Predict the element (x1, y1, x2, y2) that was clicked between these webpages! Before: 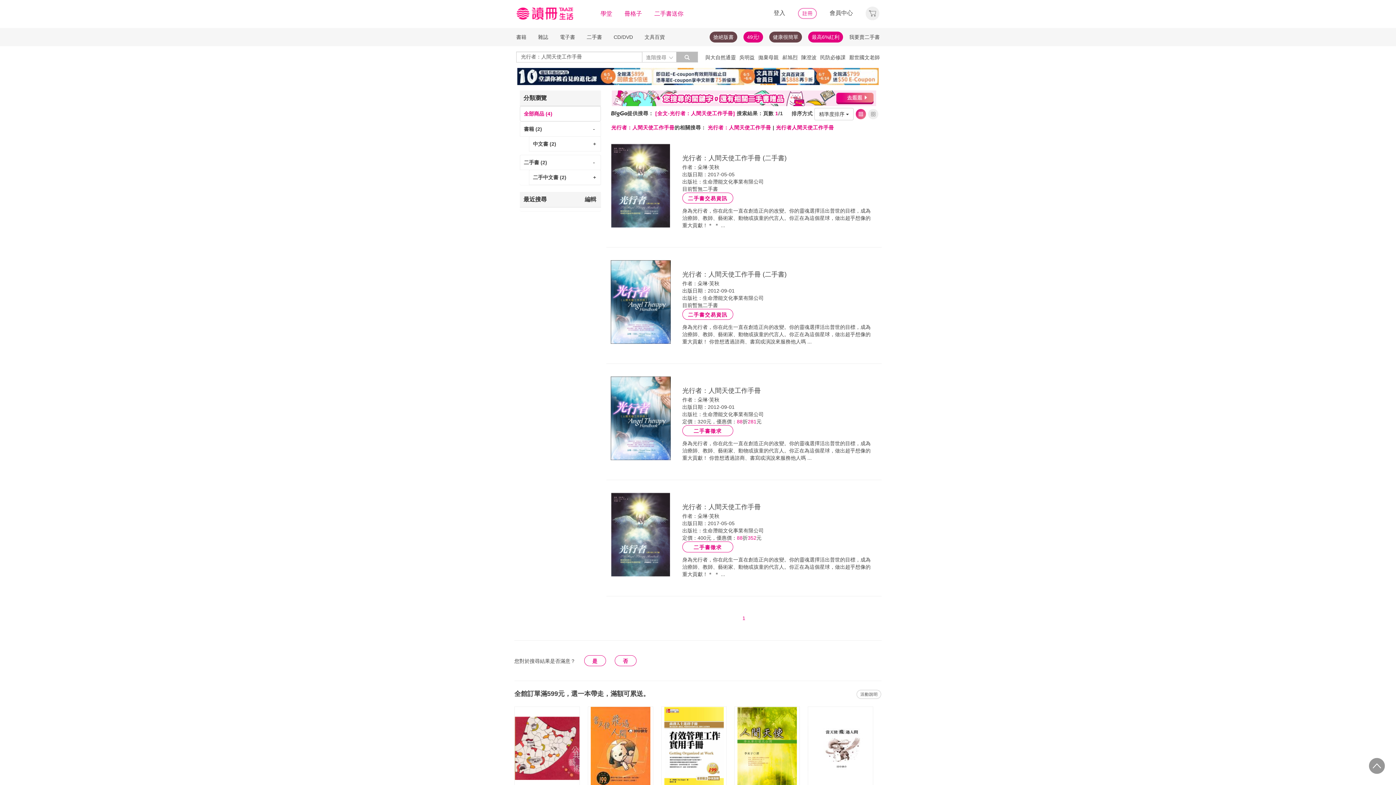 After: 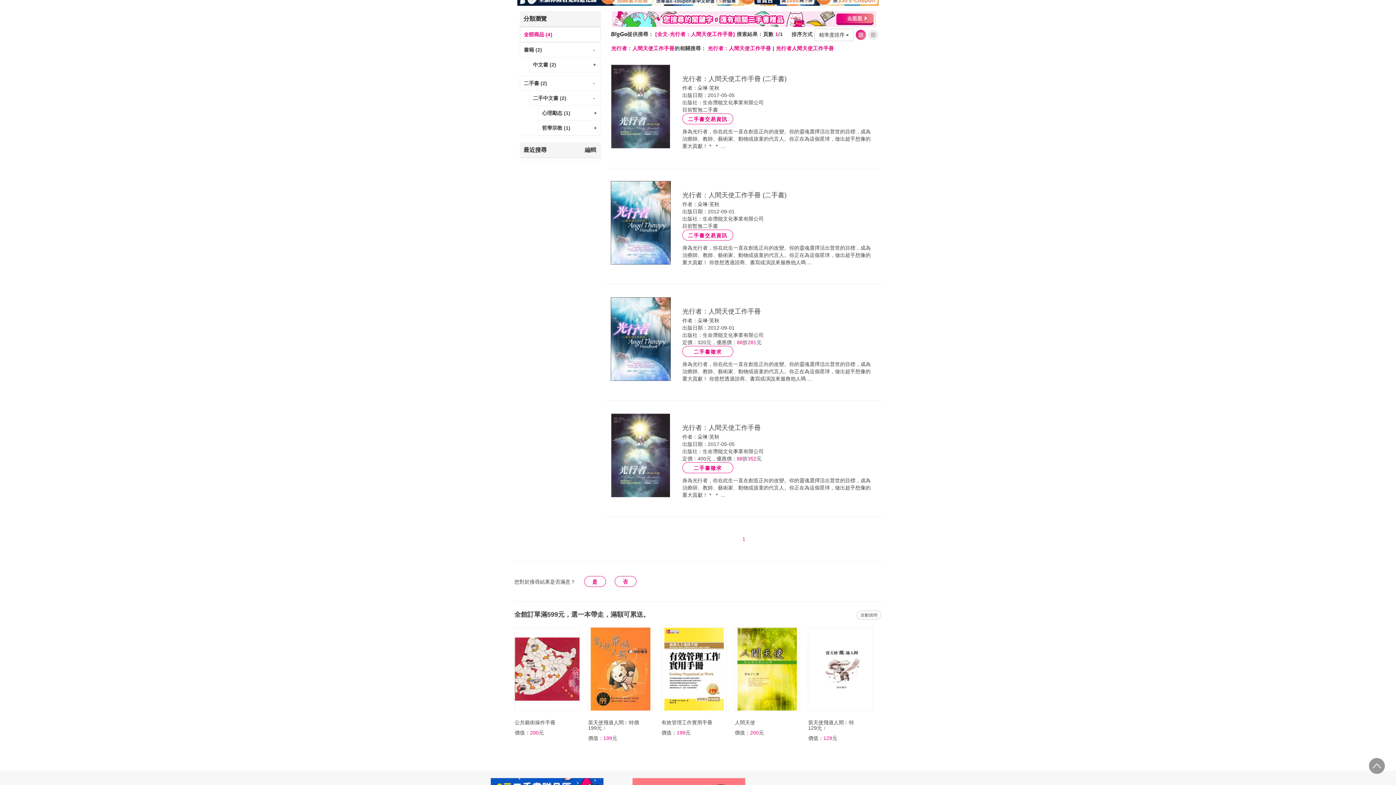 Action: bbox: (588, 173, 599, 181) label:    +